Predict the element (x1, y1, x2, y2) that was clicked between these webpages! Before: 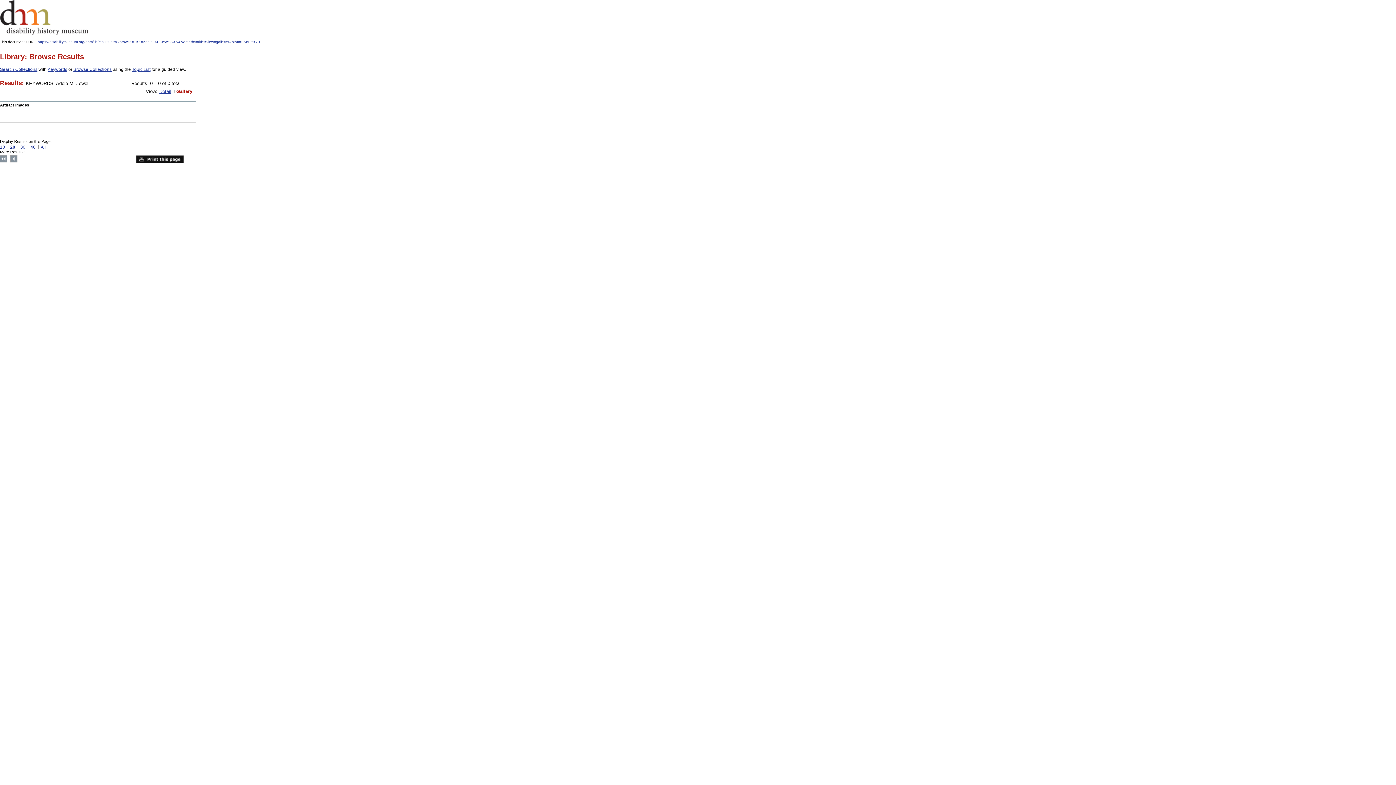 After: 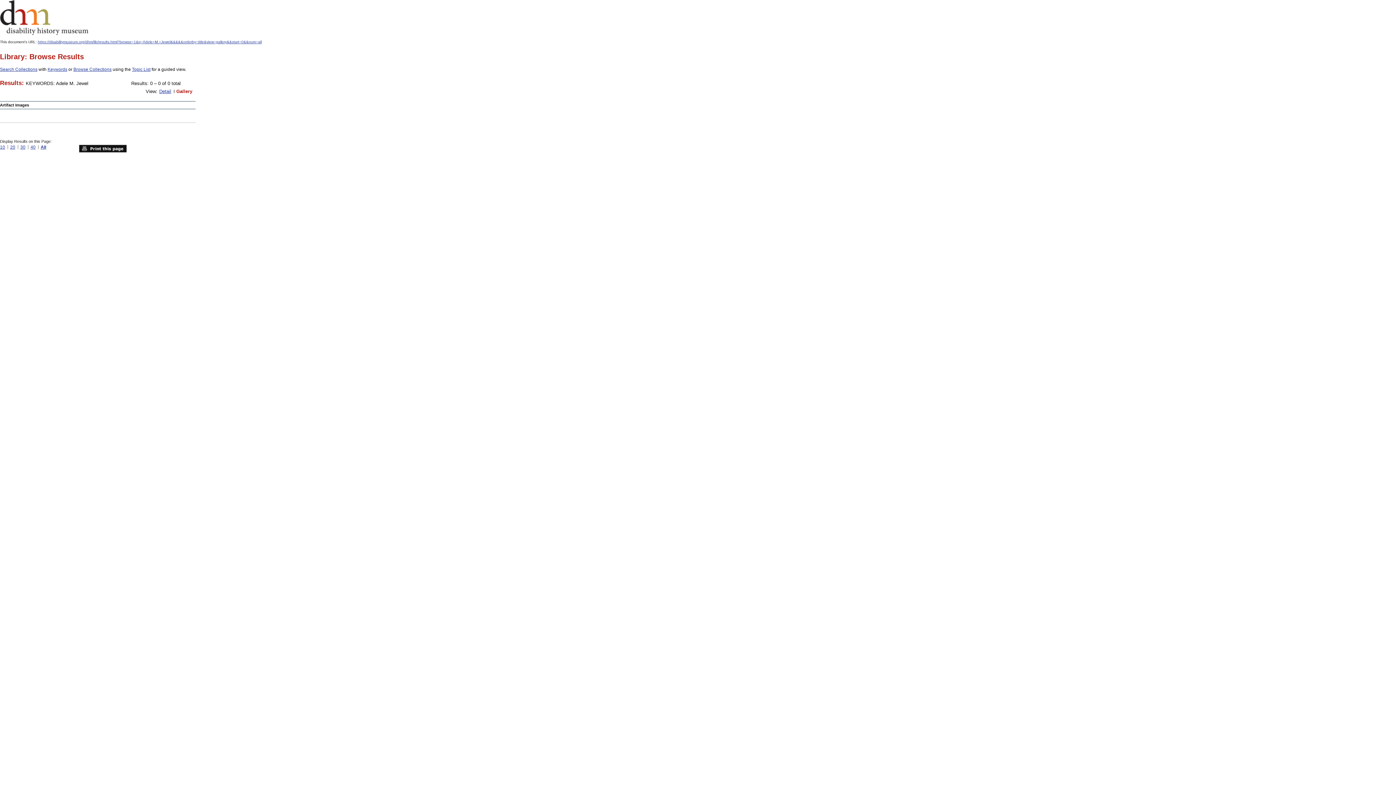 Action: bbox: (40, 144, 45, 149) label: All